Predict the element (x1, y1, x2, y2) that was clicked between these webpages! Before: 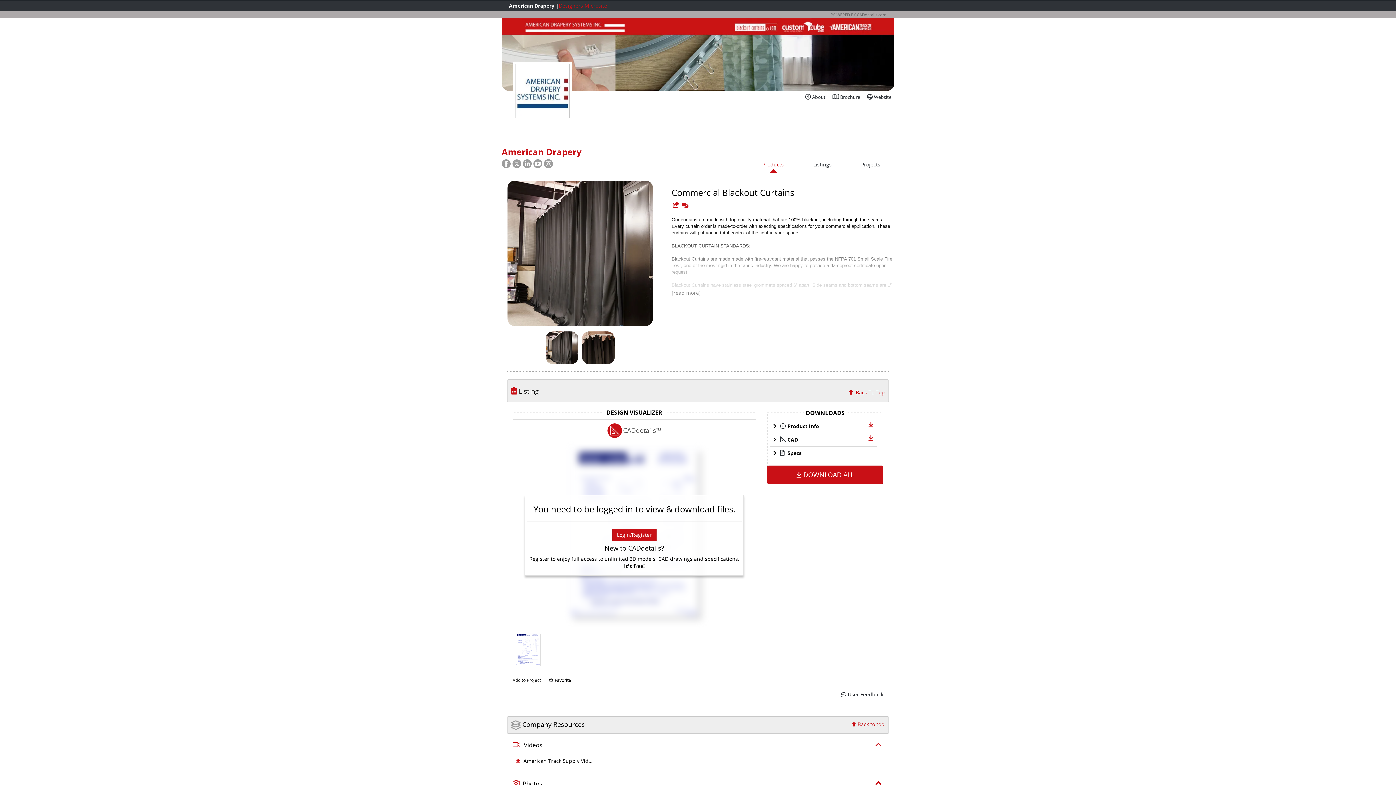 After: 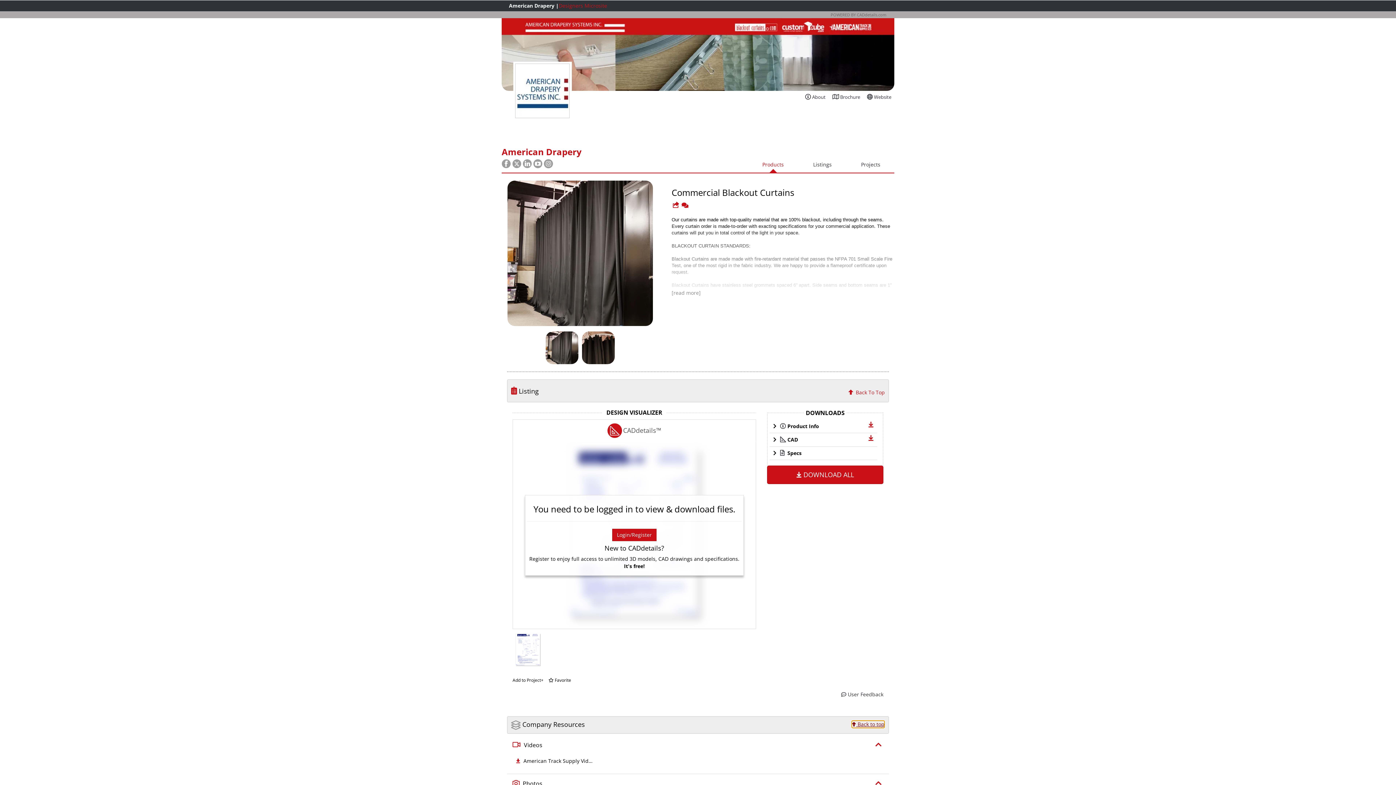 Action: label:  Back to top bbox: (851, 720, 885, 728)